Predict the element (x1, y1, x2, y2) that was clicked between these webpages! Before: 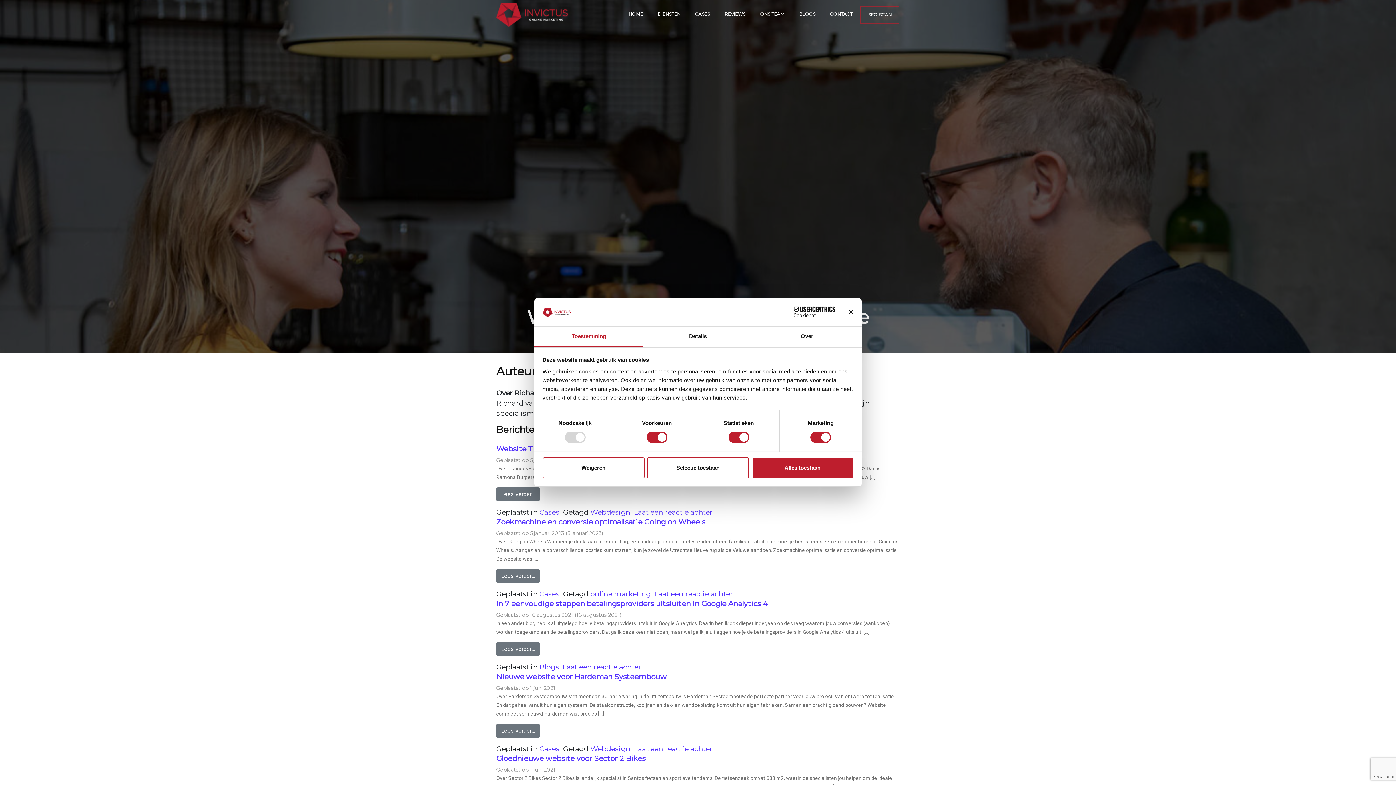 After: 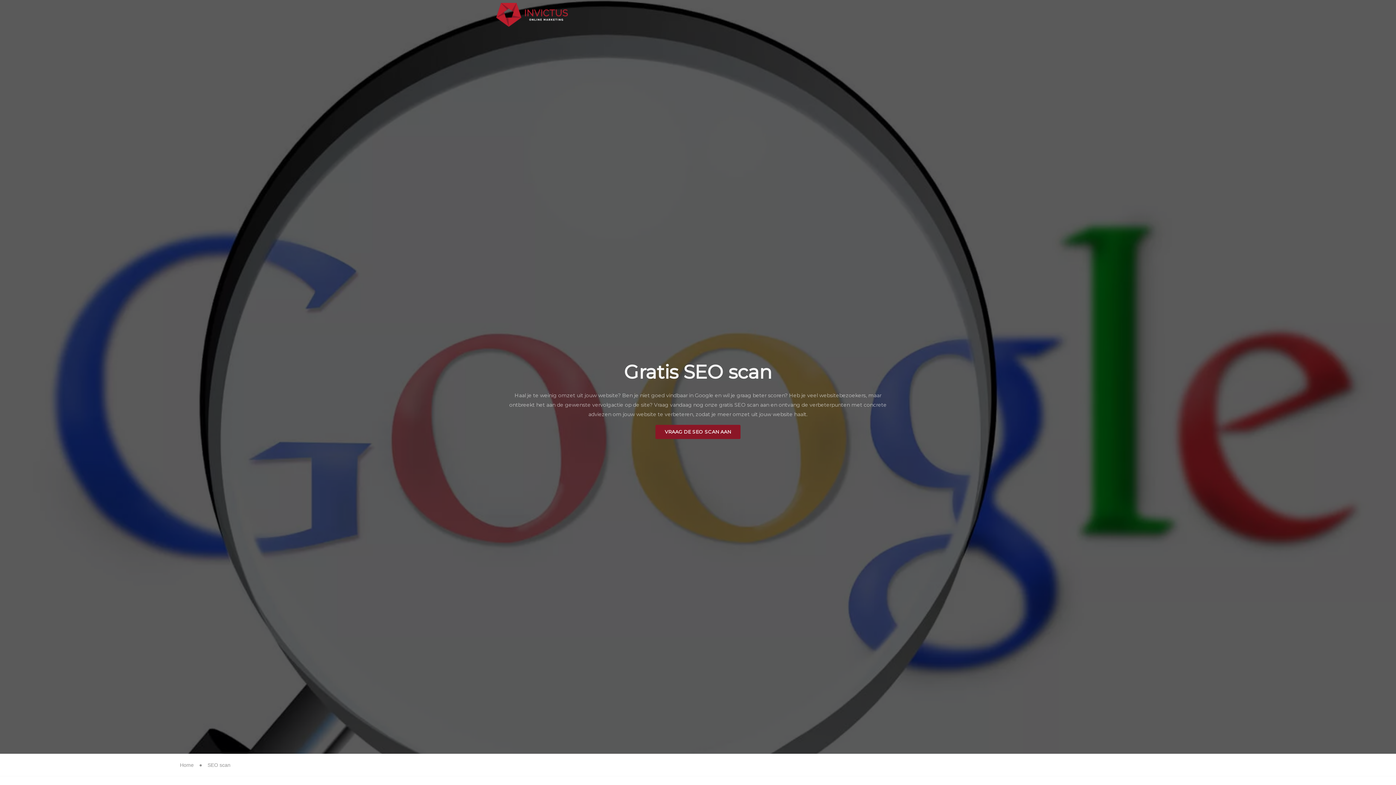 Action: bbox: (860, 6, 900, 23) label: SEO SCAN